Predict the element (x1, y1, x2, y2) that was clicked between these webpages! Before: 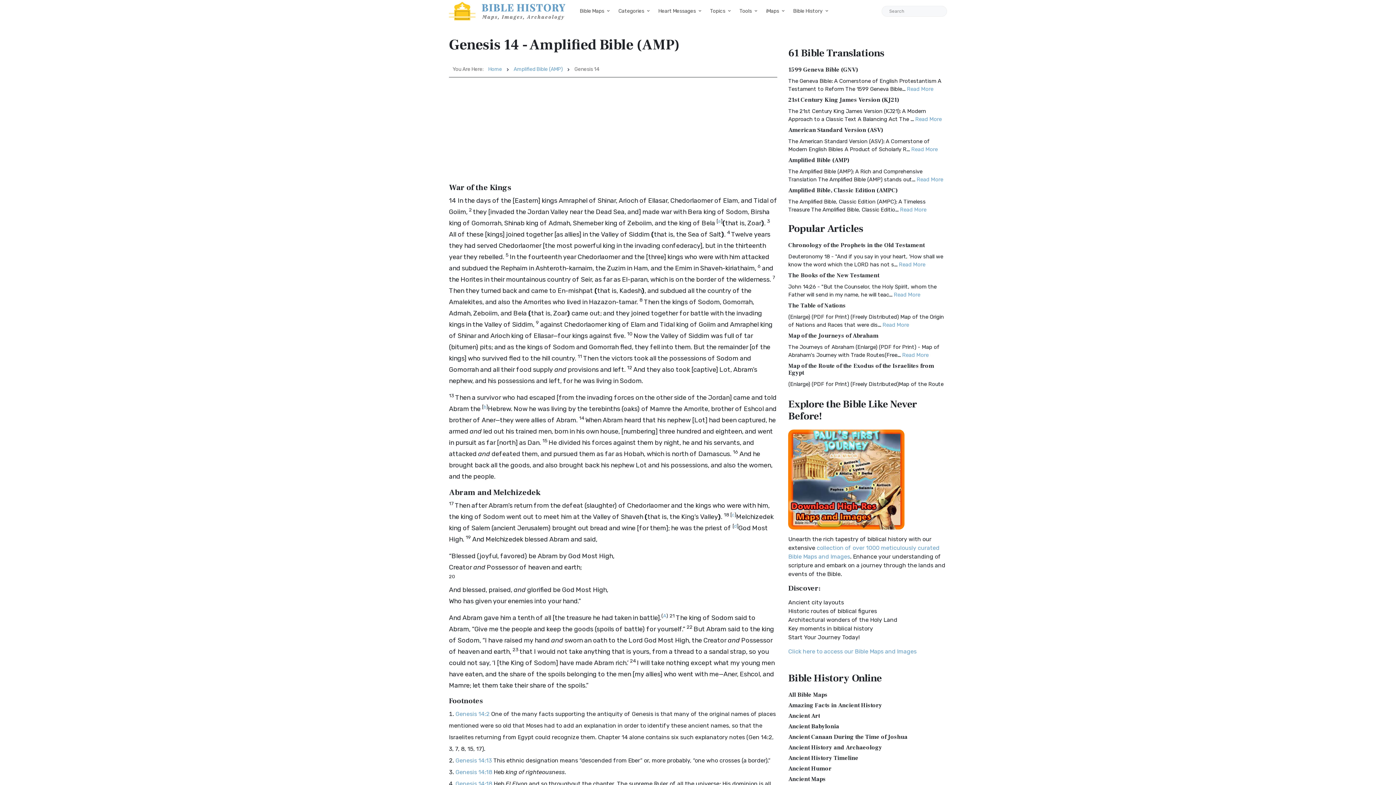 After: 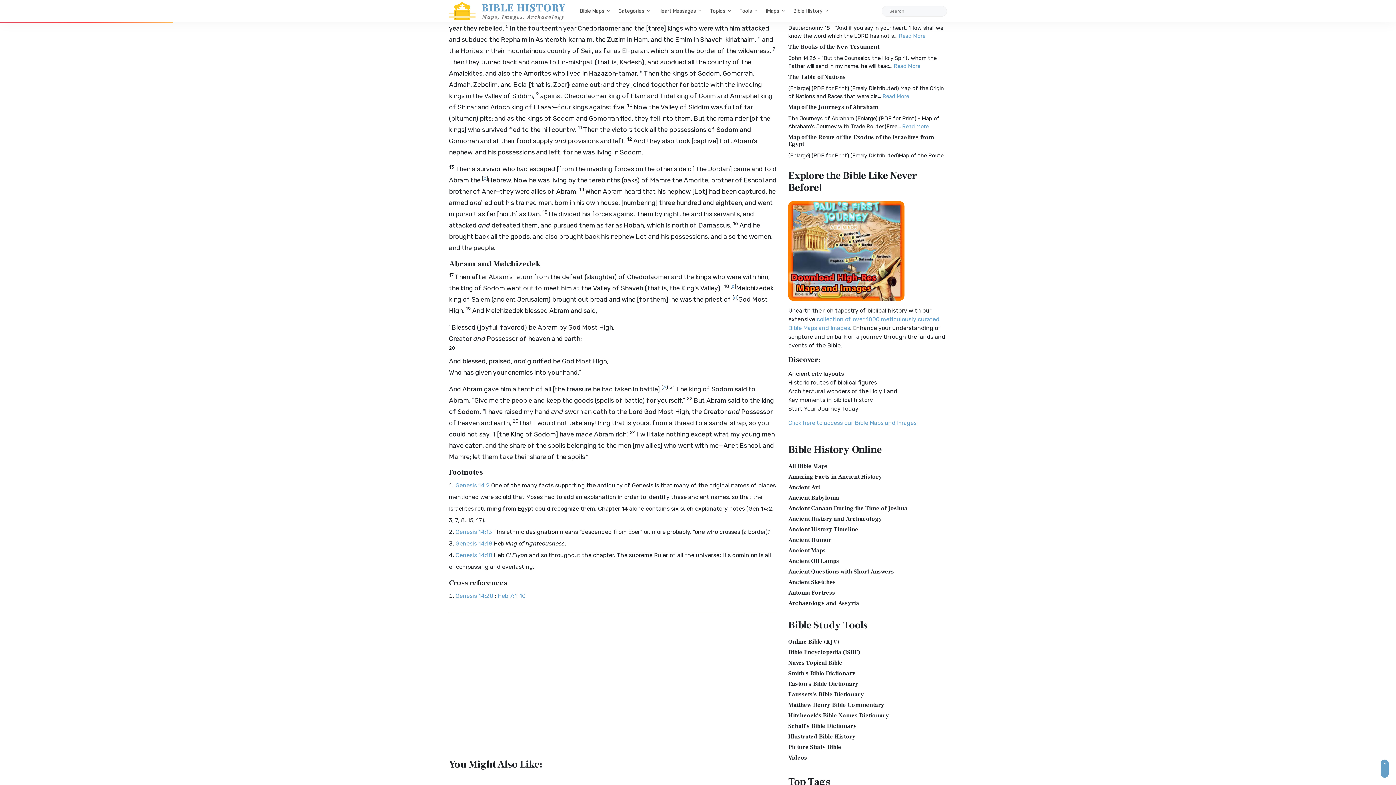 Action: label: Genesis 14:2 bbox: (455, 710, 489, 717)